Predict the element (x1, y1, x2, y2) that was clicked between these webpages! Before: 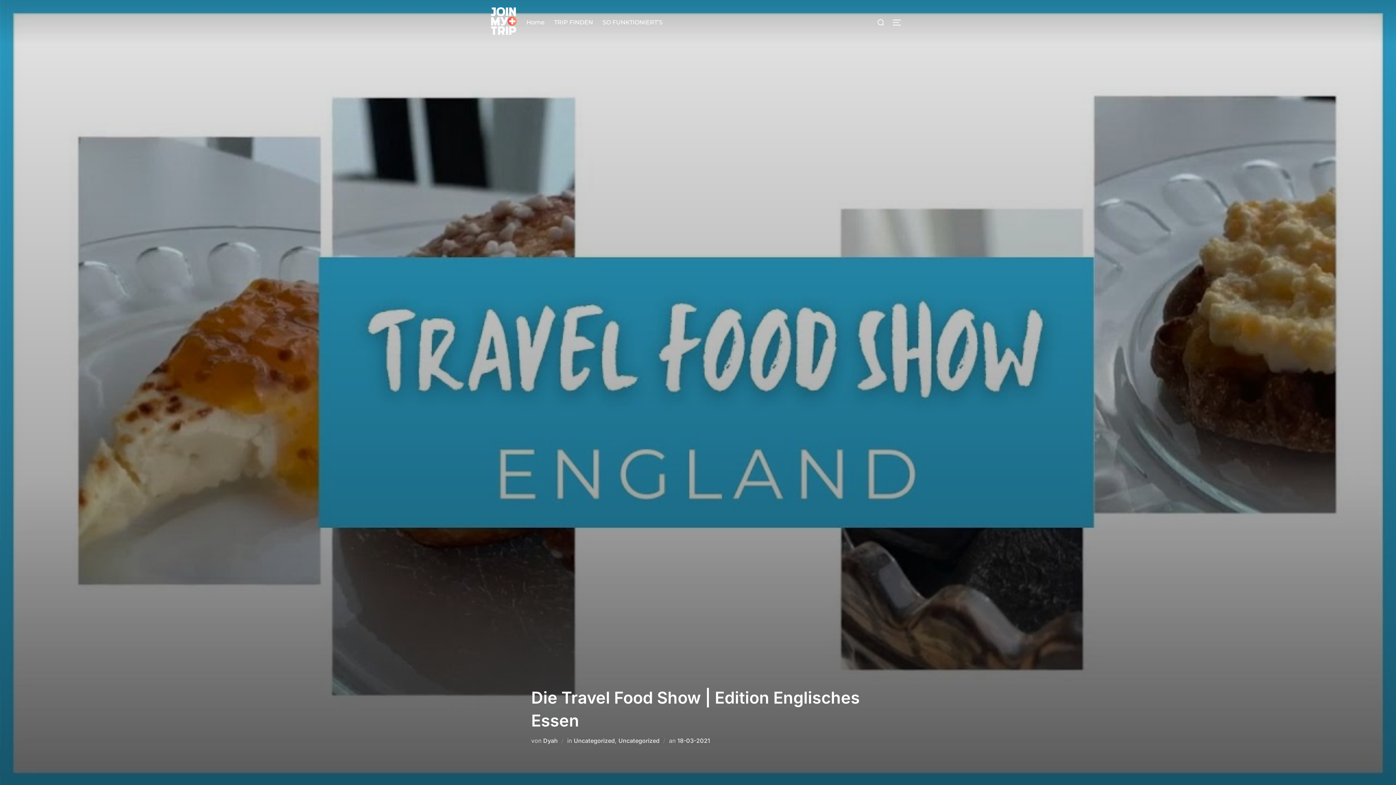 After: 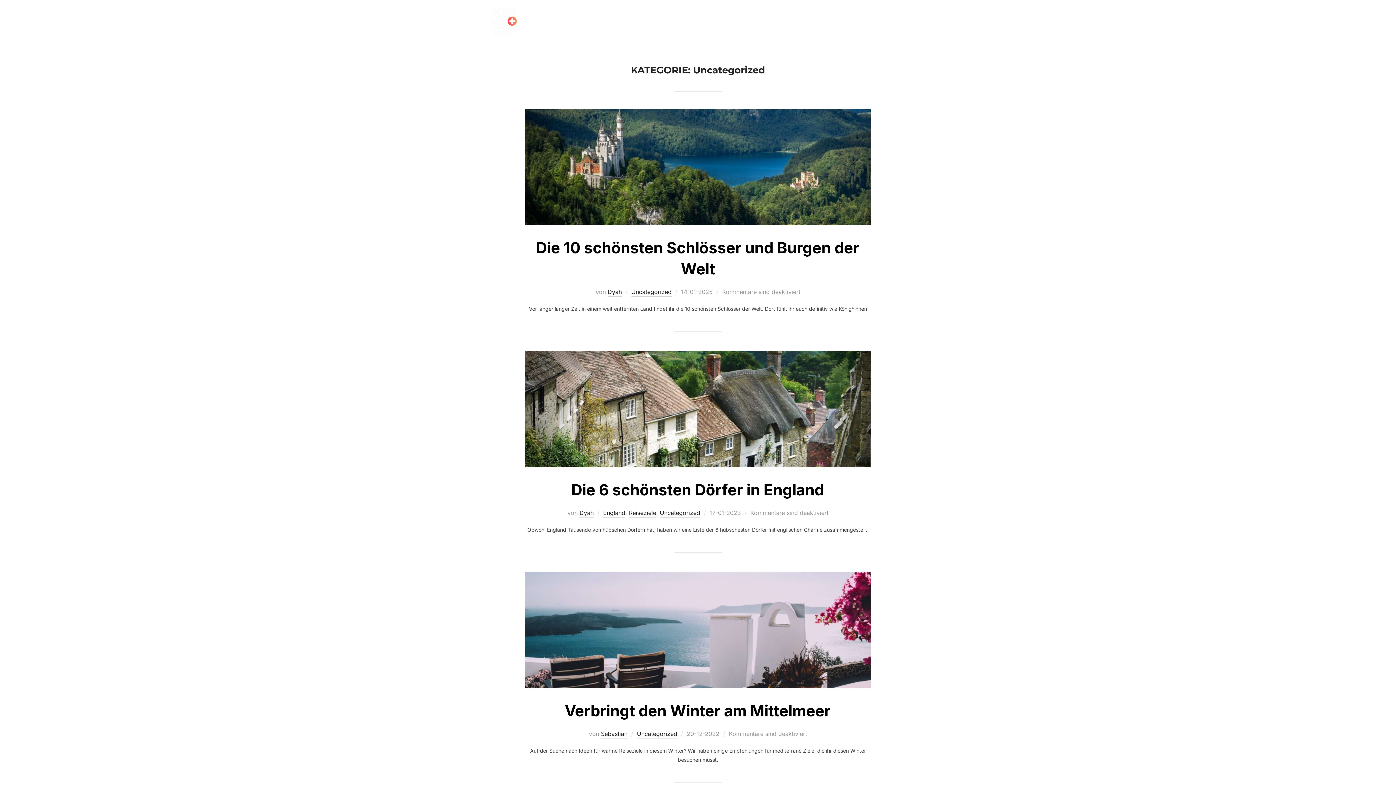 Action: label: Uncategorized bbox: (618, 737, 659, 744)